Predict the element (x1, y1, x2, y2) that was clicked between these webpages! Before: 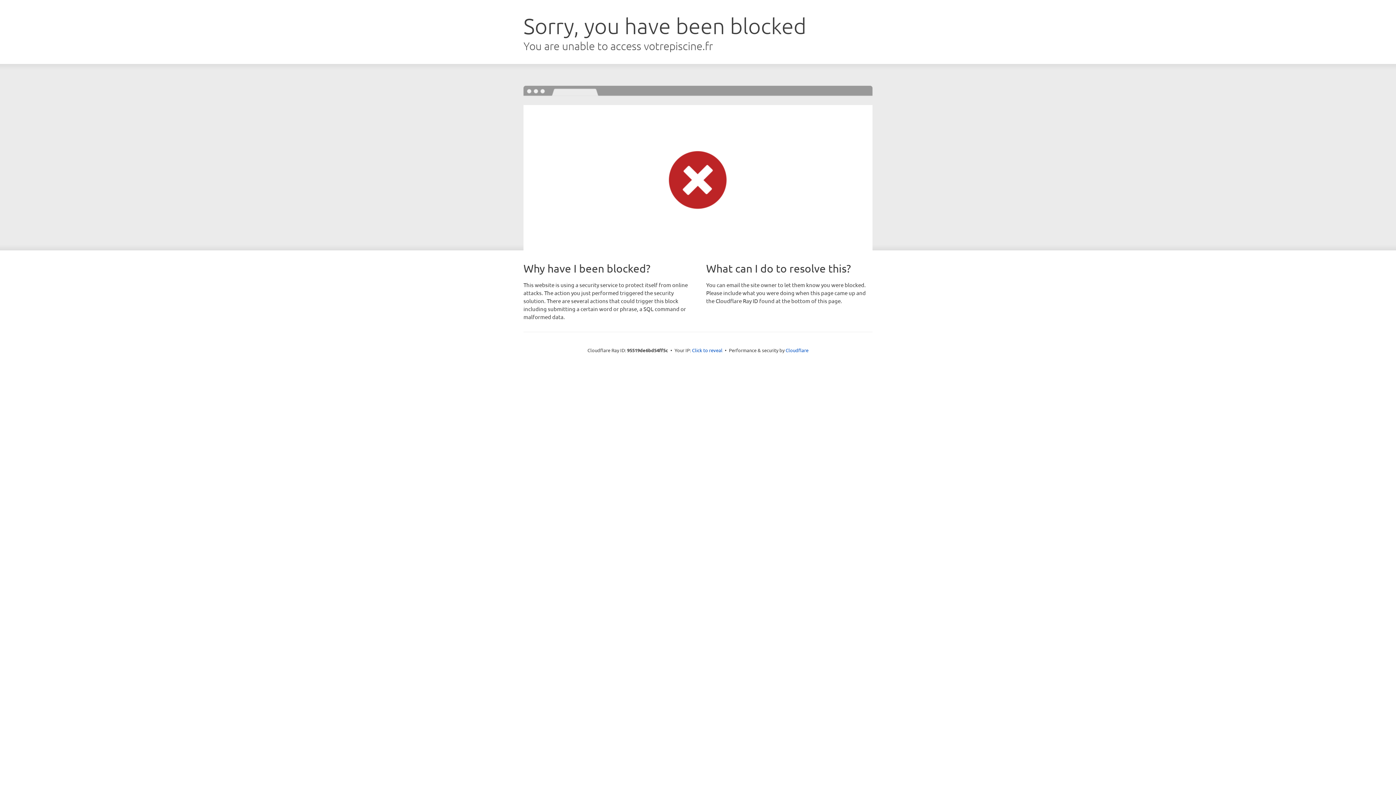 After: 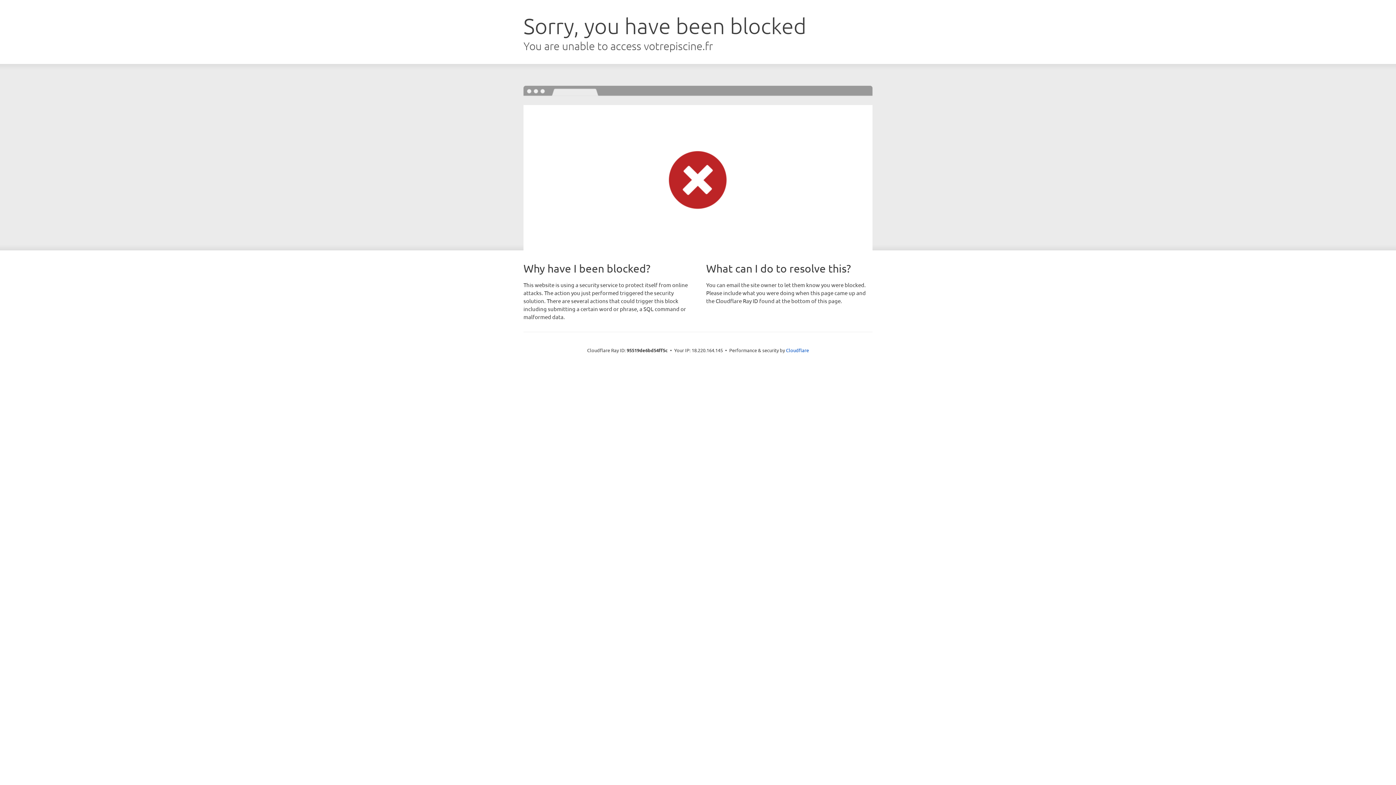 Action: bbox: (692, 346, 722, 353) label: Click to reveal